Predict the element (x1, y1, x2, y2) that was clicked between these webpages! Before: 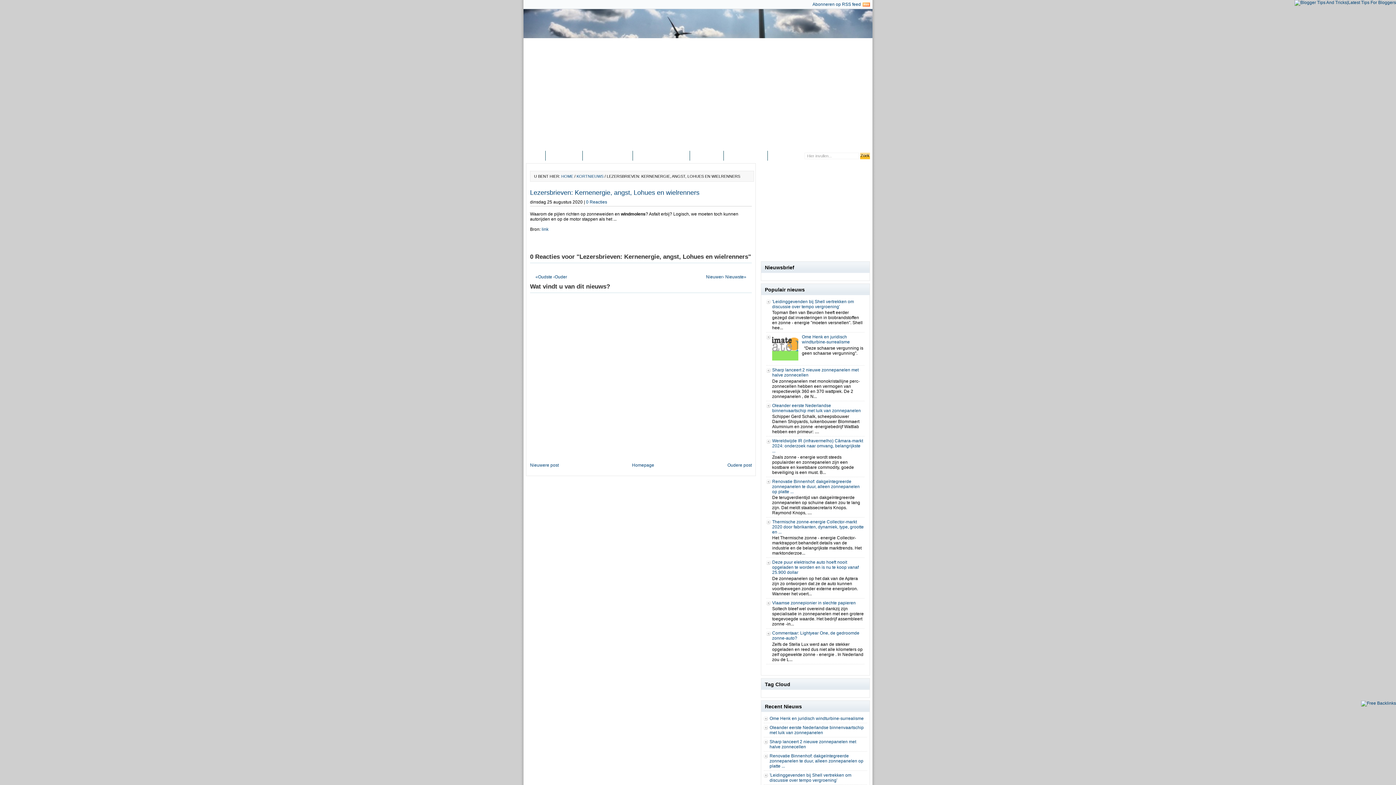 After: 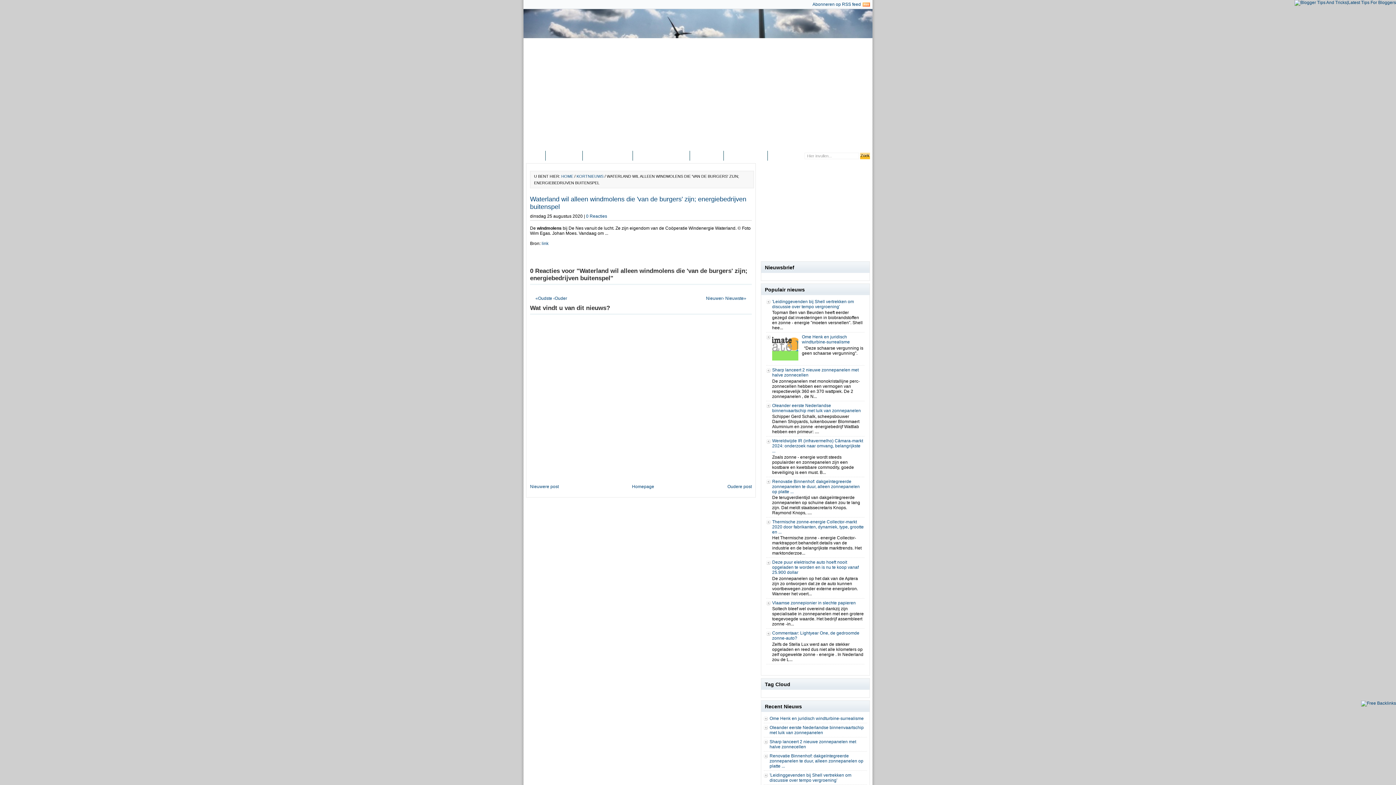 Action: bbox: (727, 462, 752, 468) label: Oudere post